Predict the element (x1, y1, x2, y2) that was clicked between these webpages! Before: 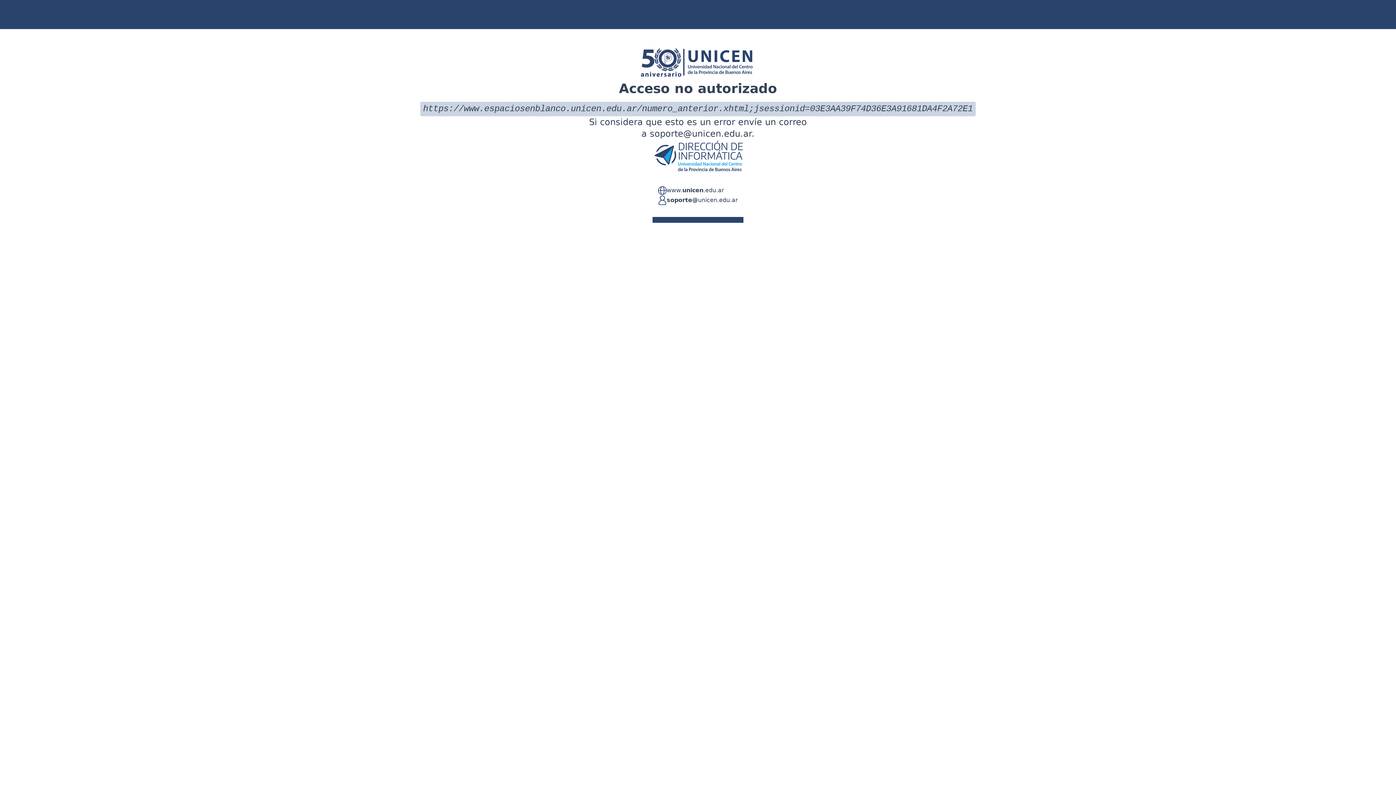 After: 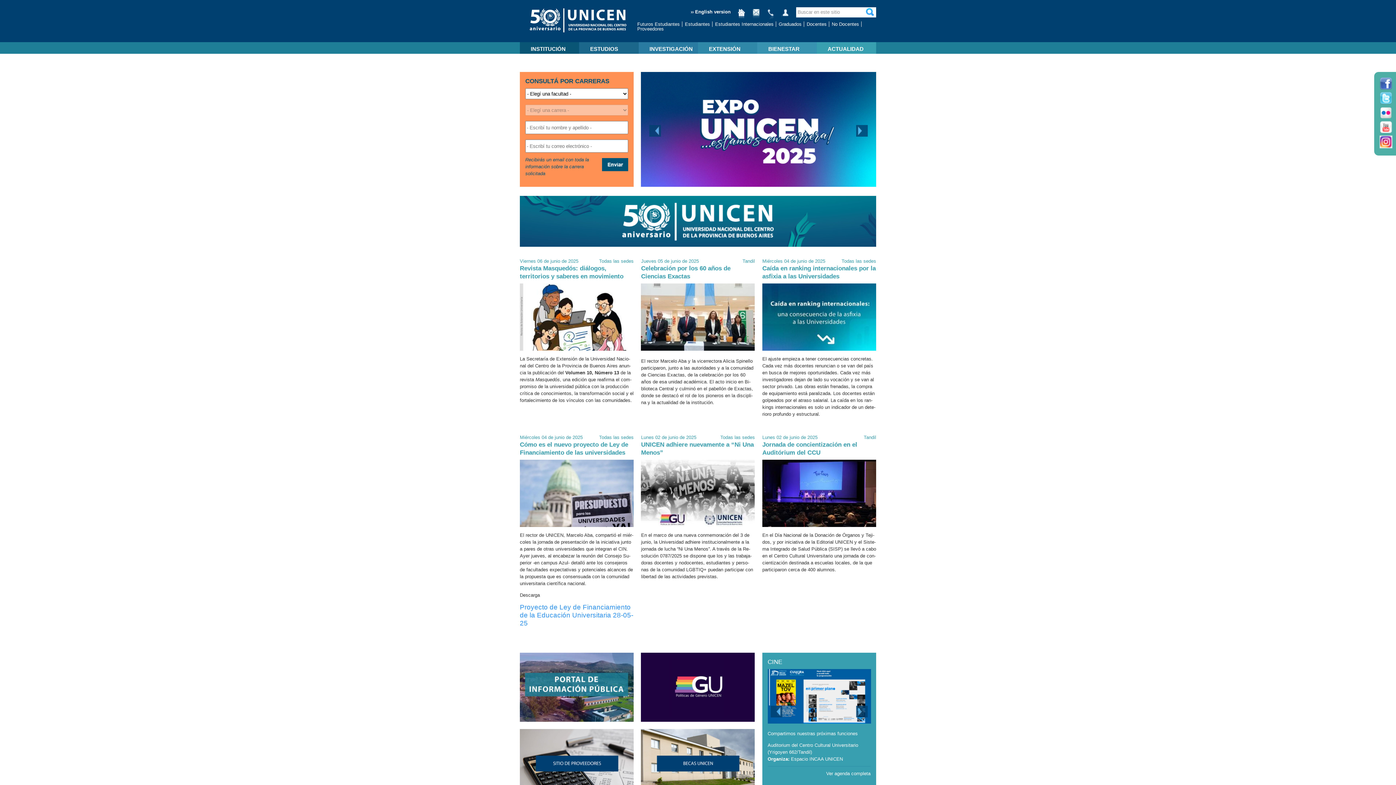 Action: bbox: (666, 186, 724, 195) label: www.unicen.edu.ar